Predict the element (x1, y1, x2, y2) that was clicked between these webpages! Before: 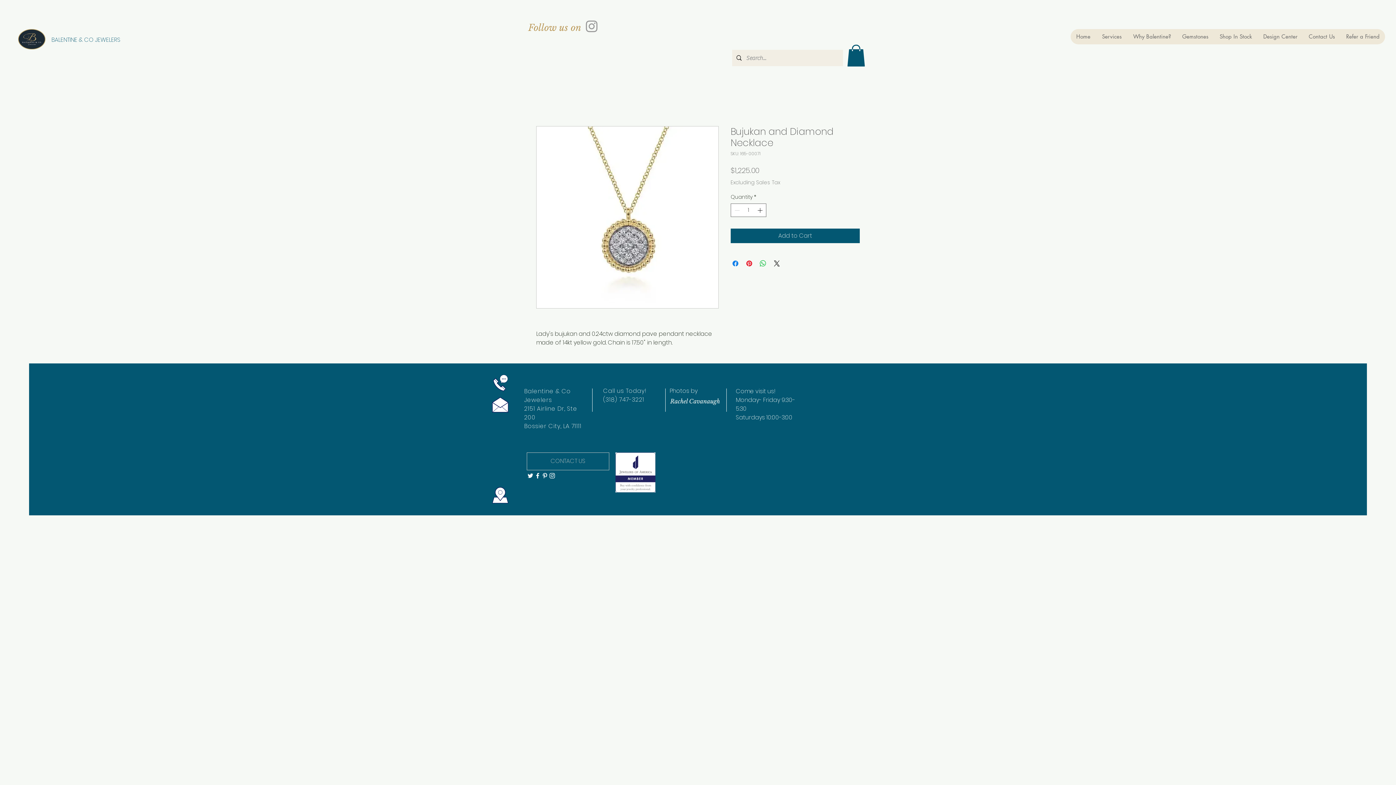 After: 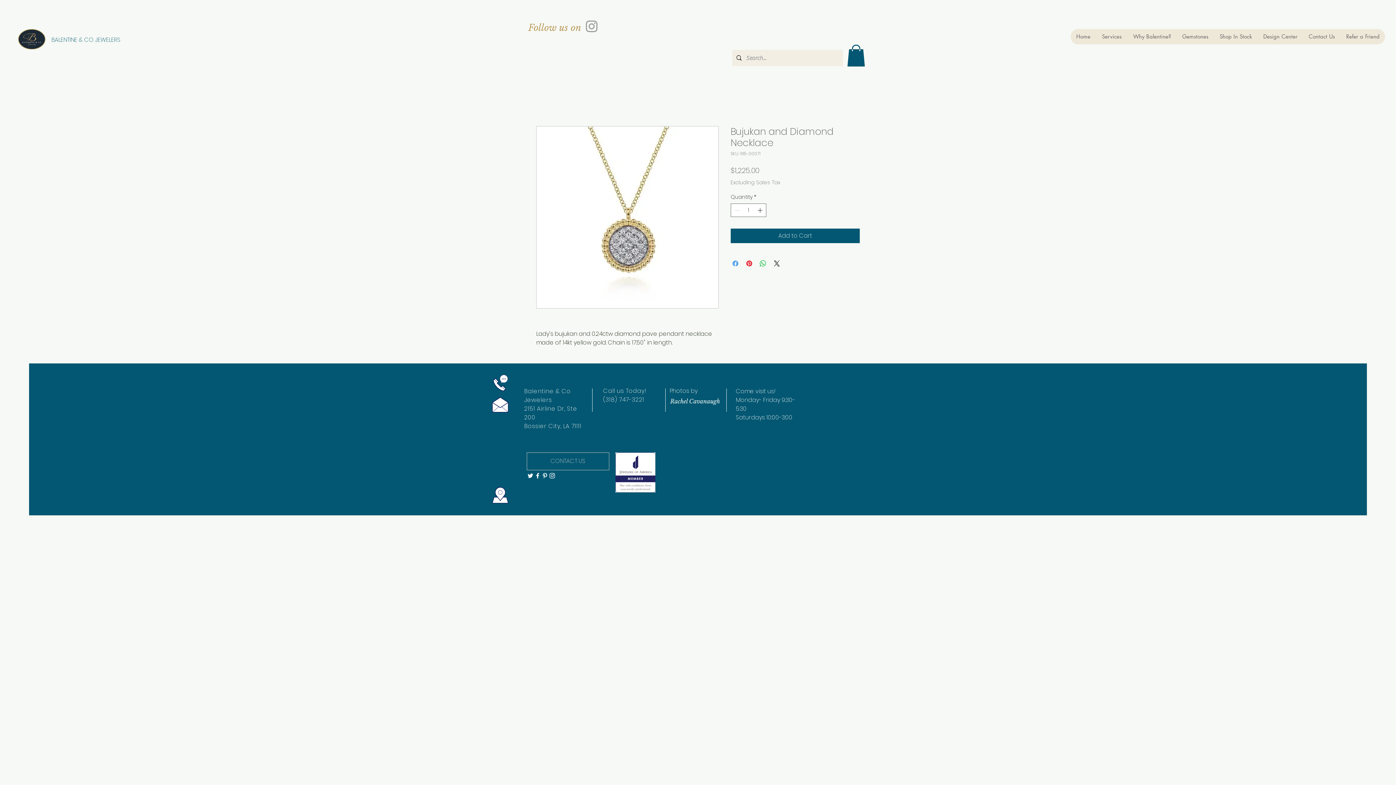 Action: bbox: (731, 259, 740, 267) label: Share on Facebook